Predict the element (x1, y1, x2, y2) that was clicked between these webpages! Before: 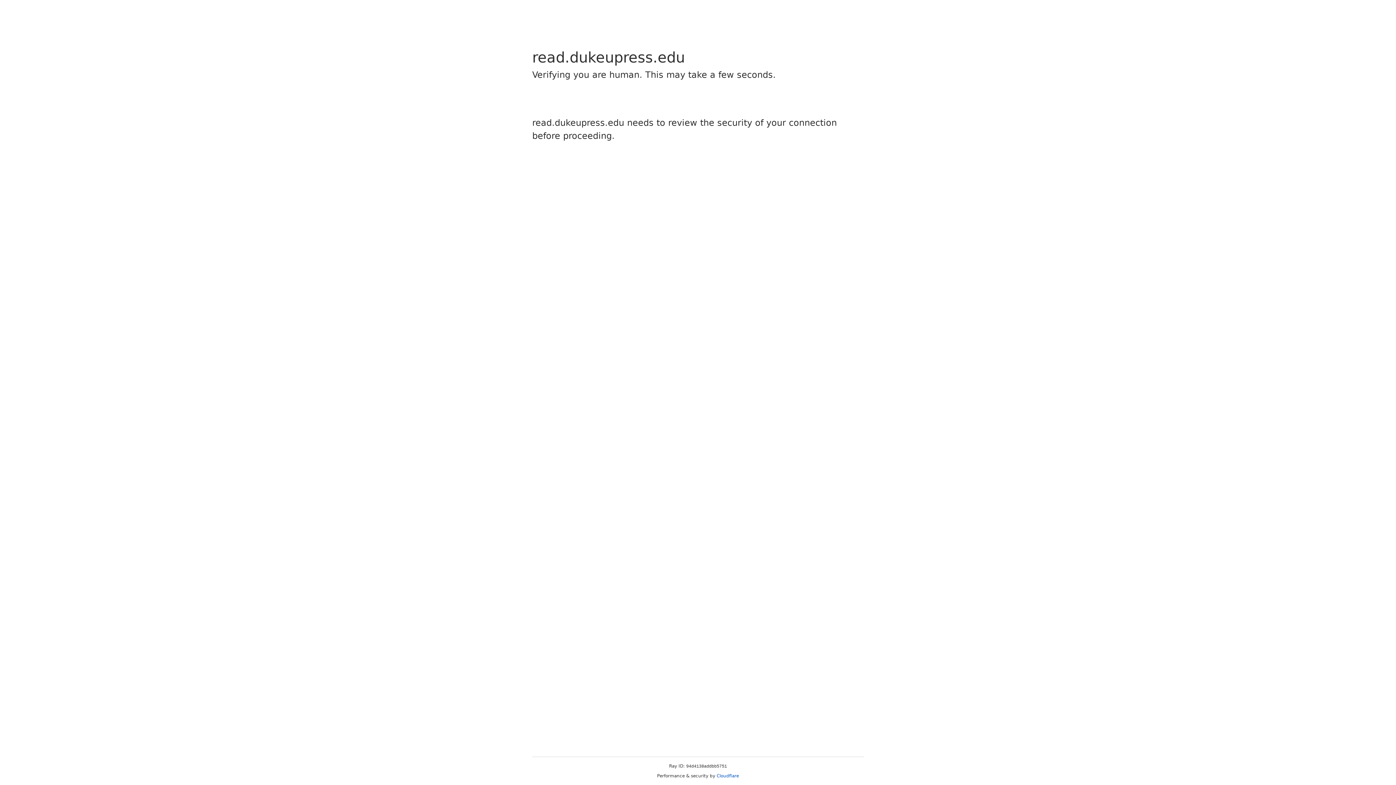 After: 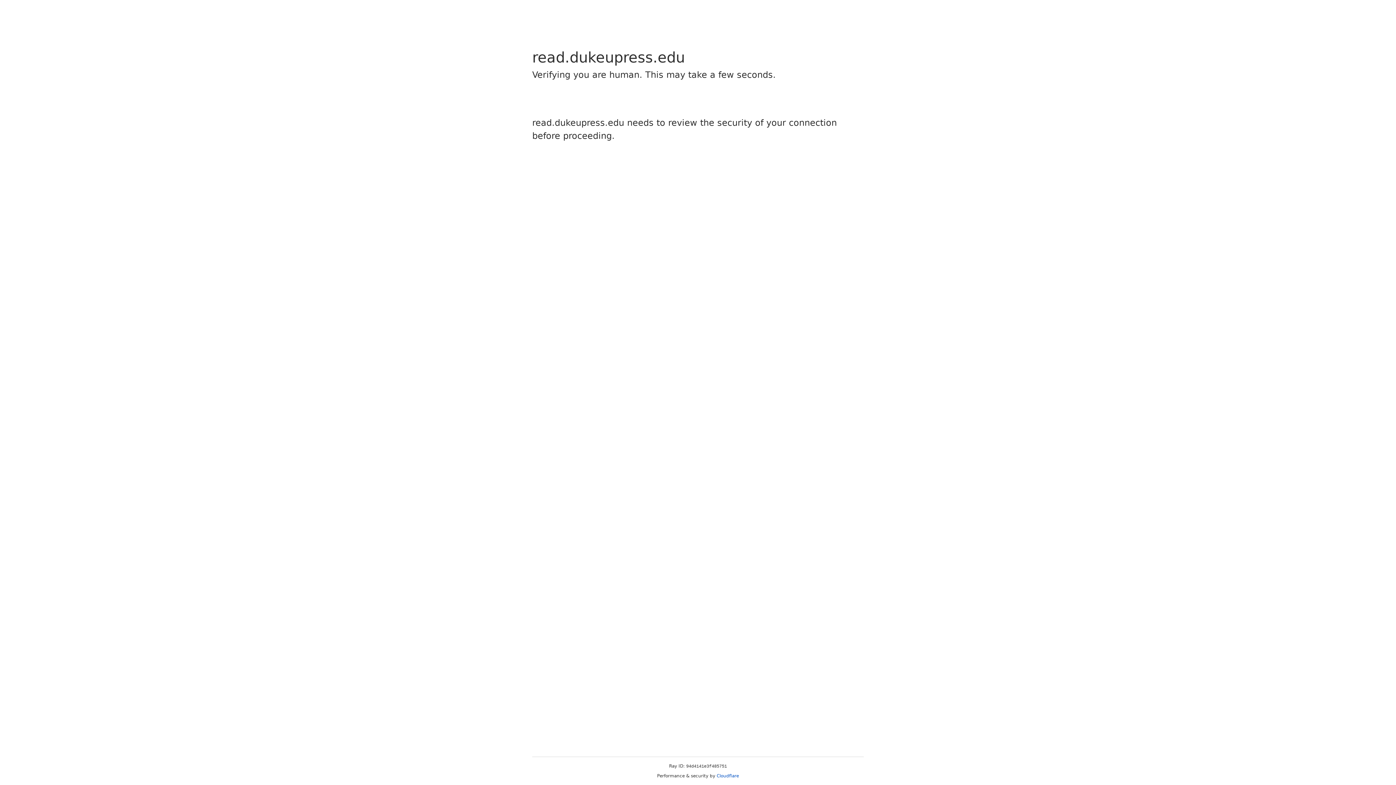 Action: bbox: (716, 773, 739, 778) label: Cloudflare